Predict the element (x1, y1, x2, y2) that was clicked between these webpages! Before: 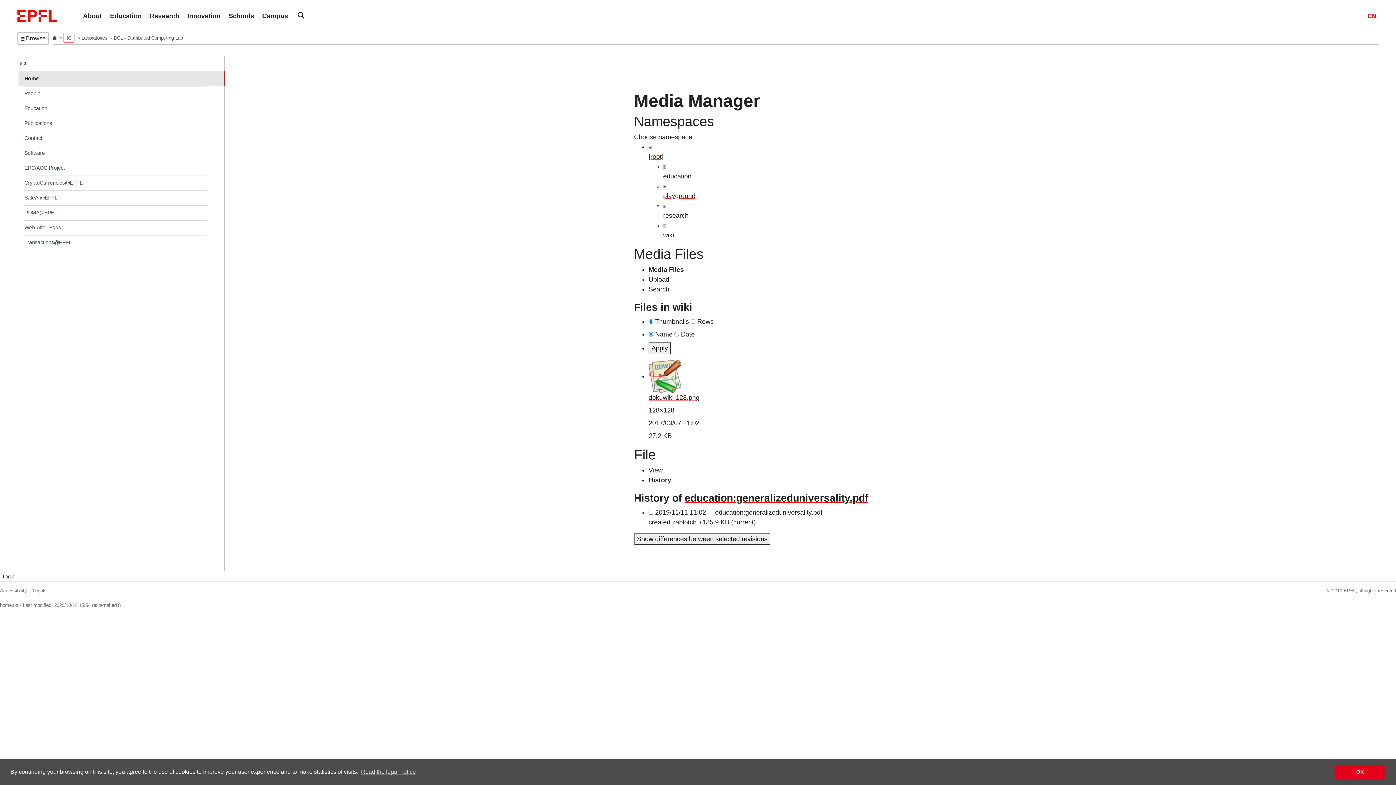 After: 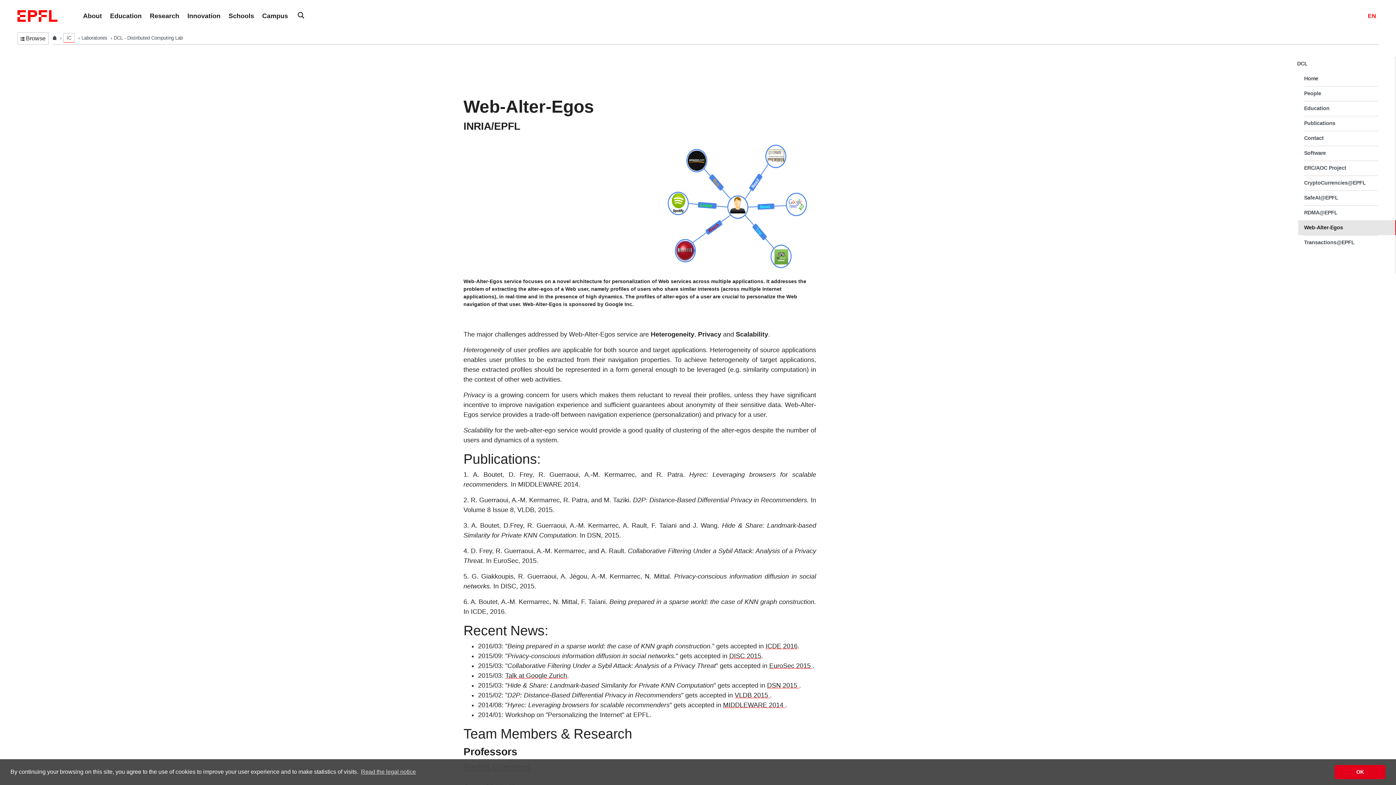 Action: bbox: (6, 220, 224, 235) label: Web-Alter-Egos